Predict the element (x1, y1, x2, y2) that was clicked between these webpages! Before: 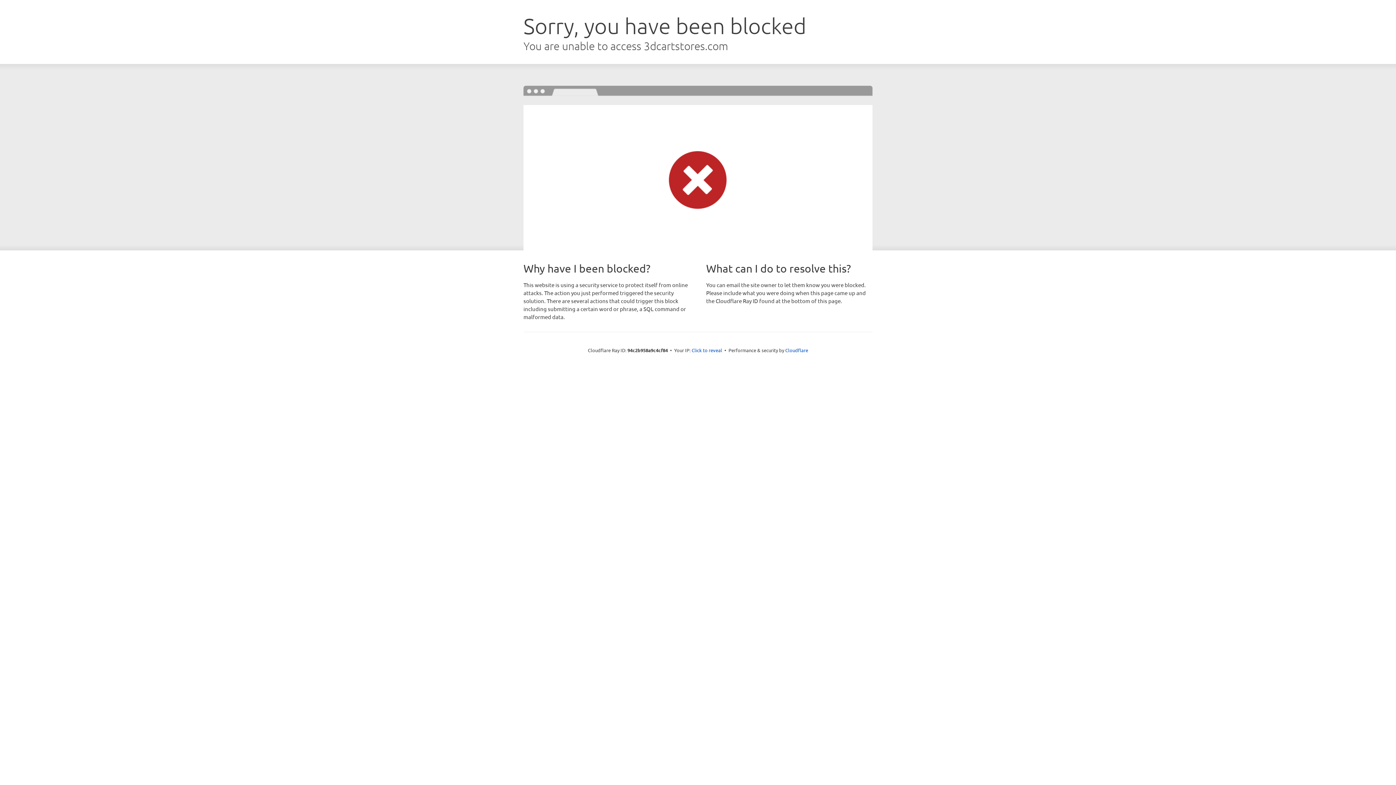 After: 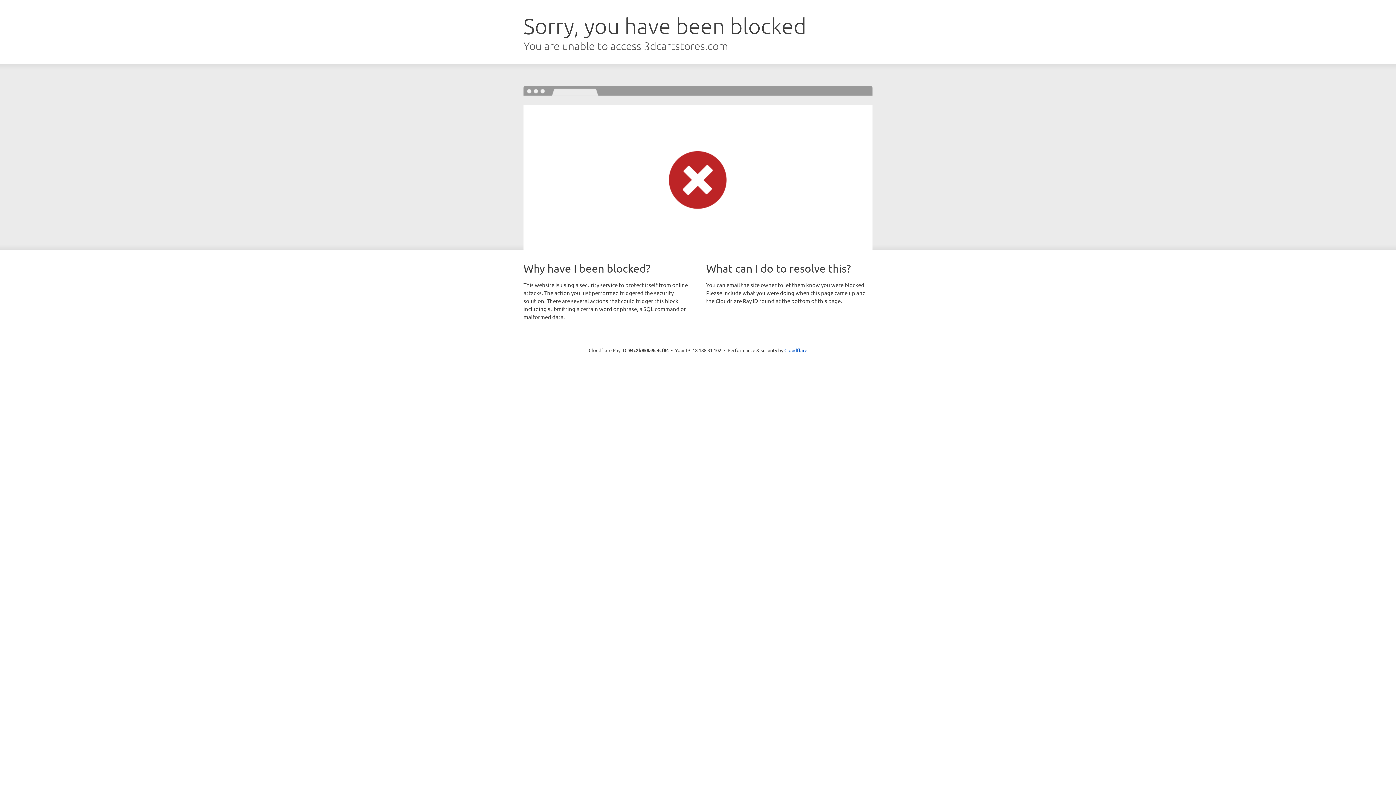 Action: label: Click to reveal bbox: (691, 346, 722, 353)